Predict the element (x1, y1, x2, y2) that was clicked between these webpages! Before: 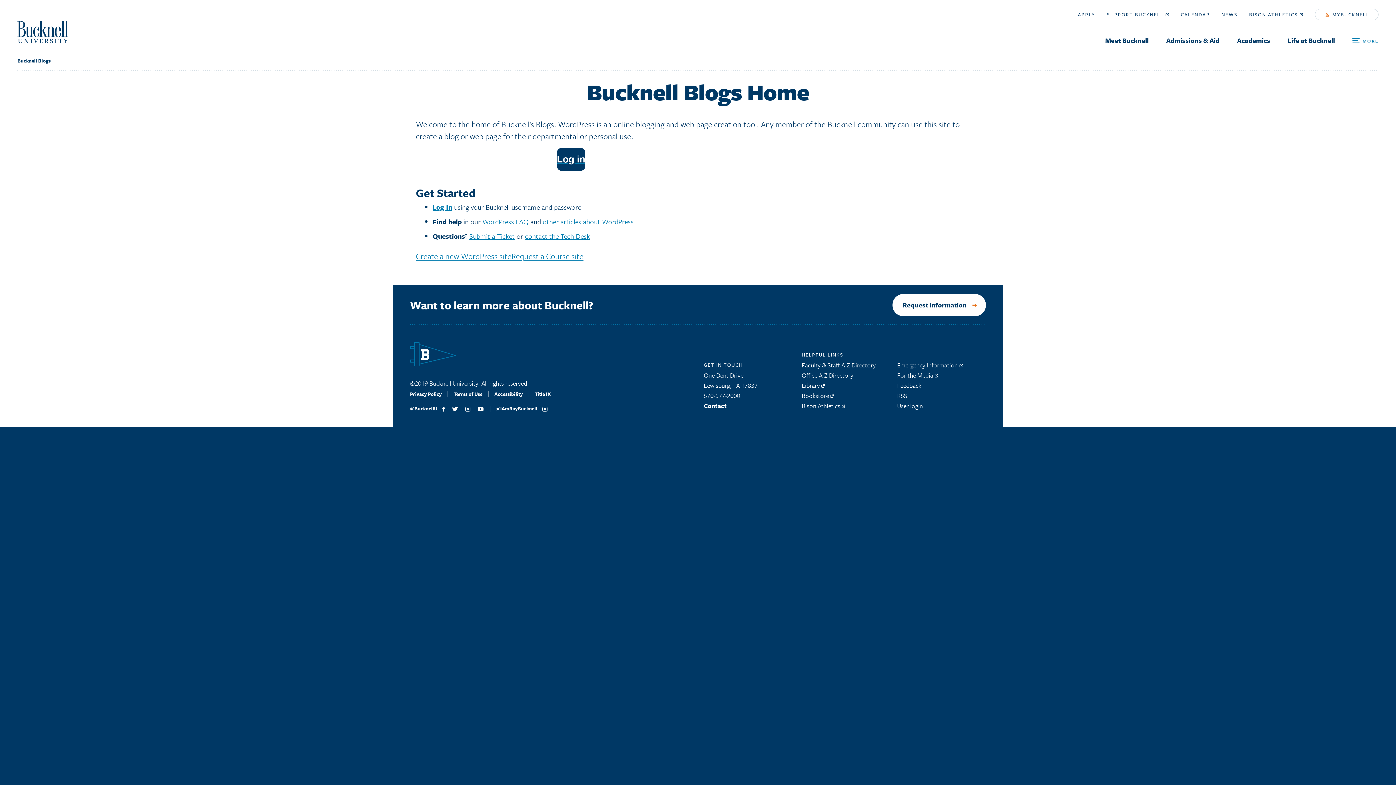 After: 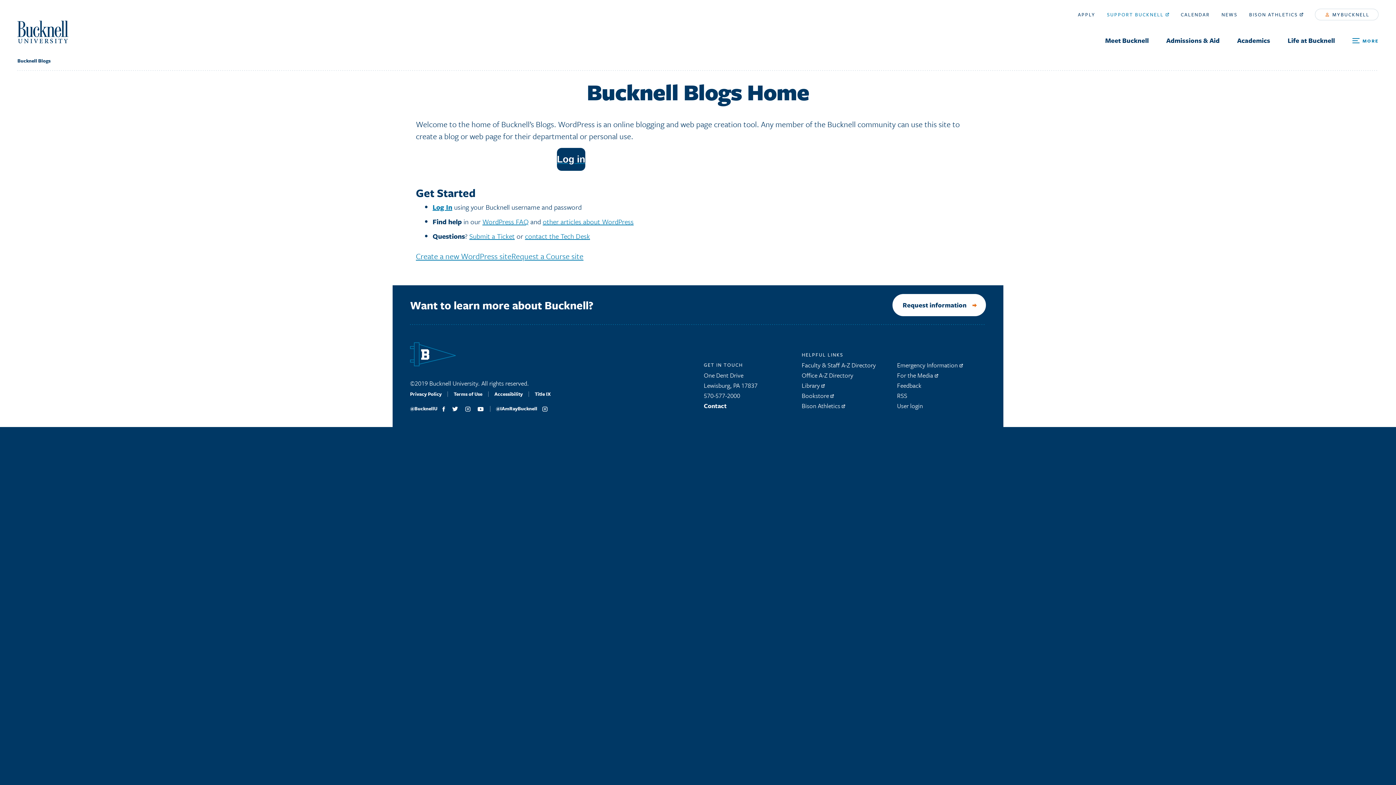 Action: label: SUPPORT BUCKNELL  bbox: (1107, 12, 1169, 17)